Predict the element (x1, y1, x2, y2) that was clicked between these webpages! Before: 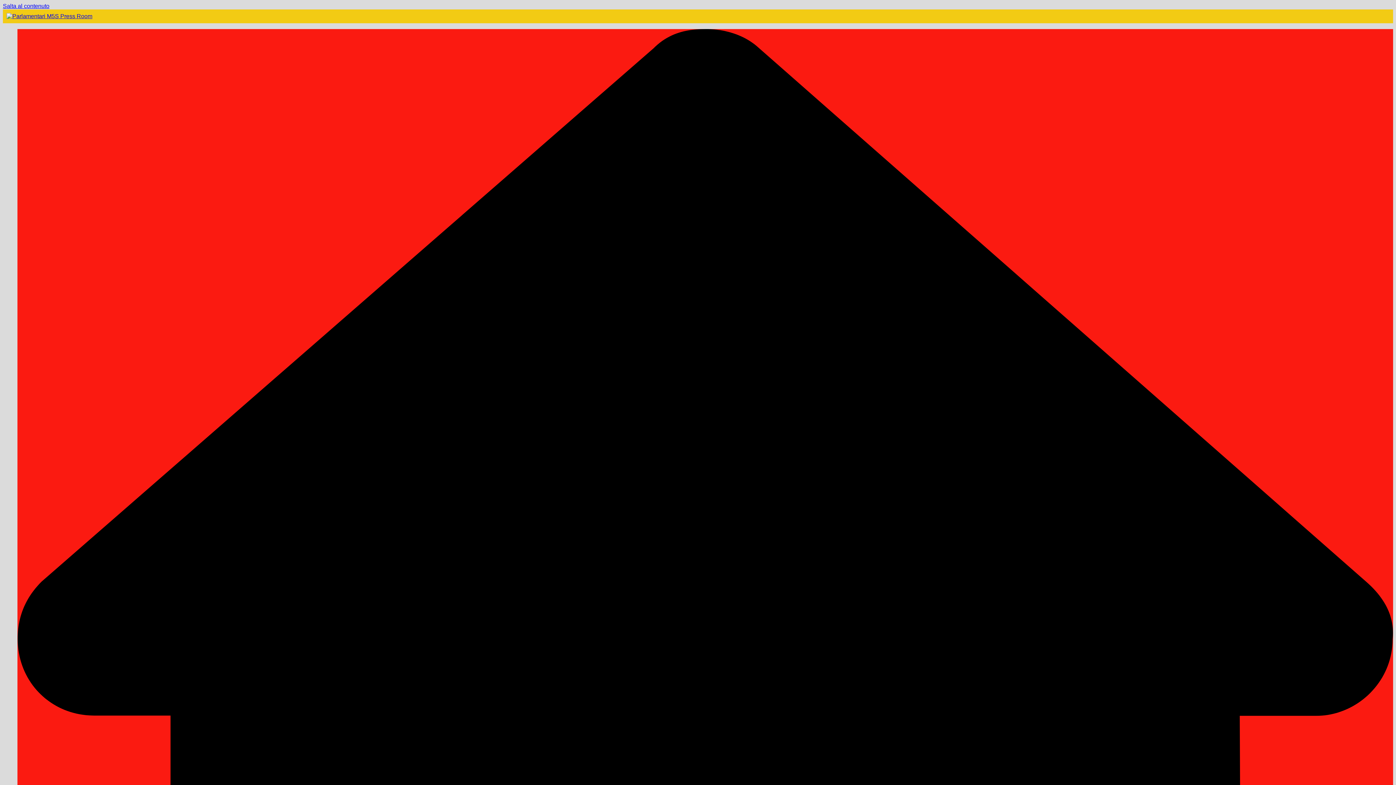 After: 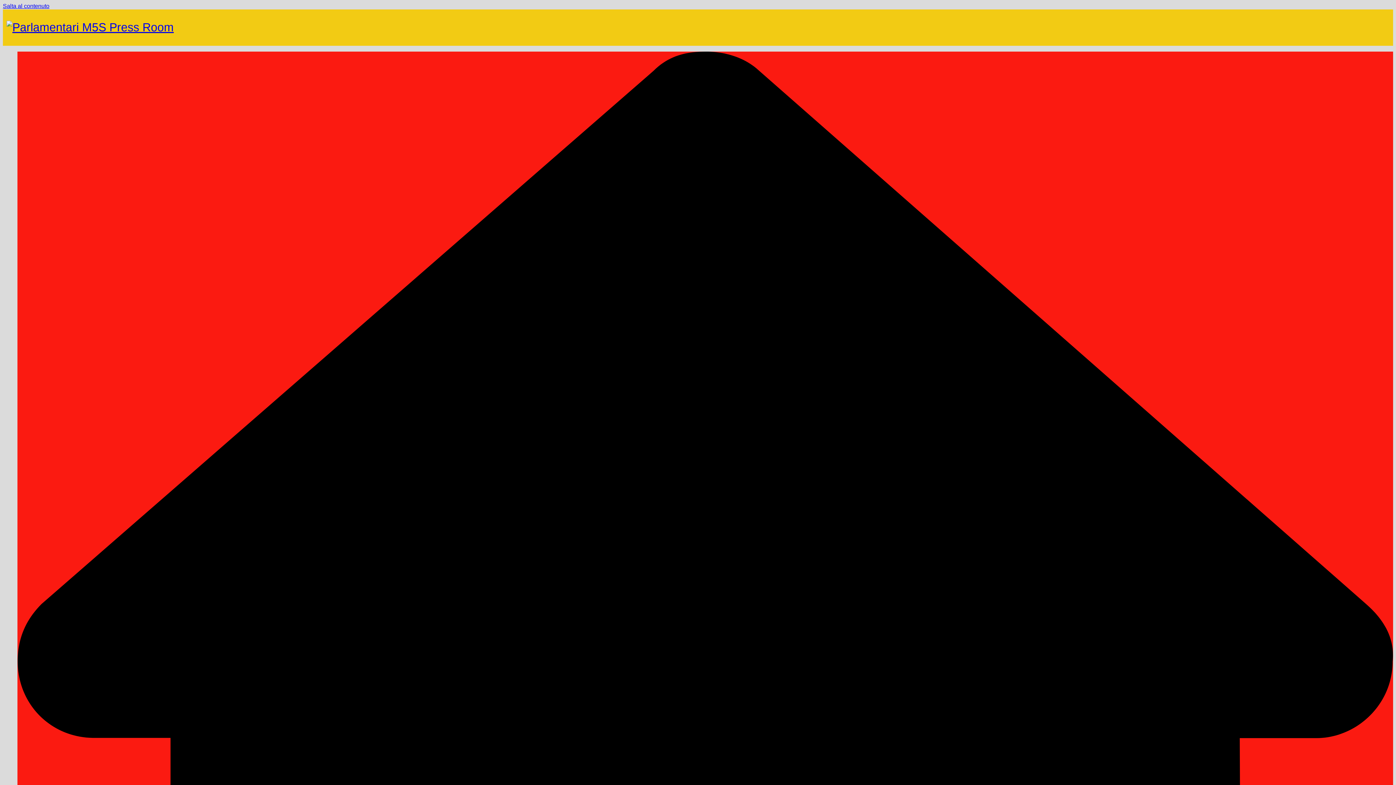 Action: bbox: (6, 13, 92, 19)